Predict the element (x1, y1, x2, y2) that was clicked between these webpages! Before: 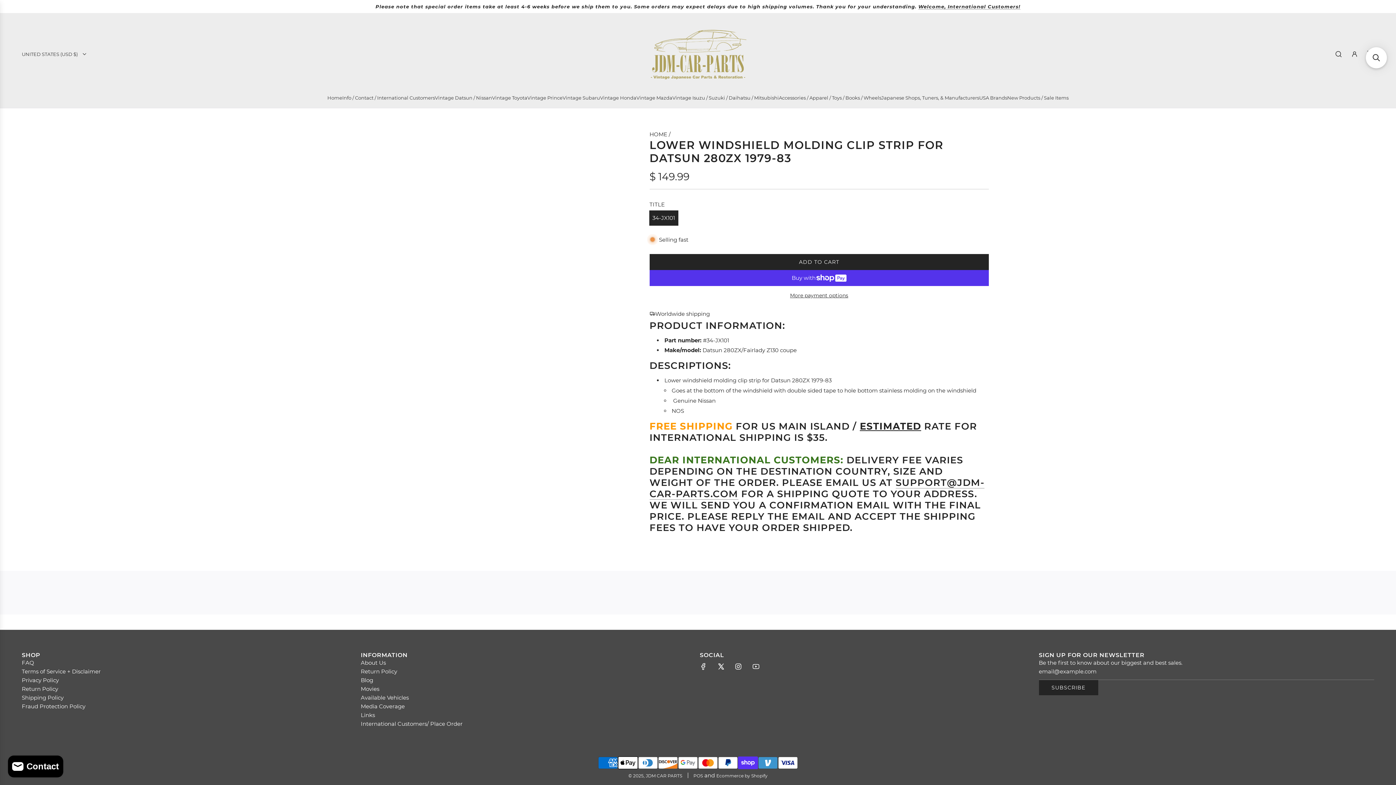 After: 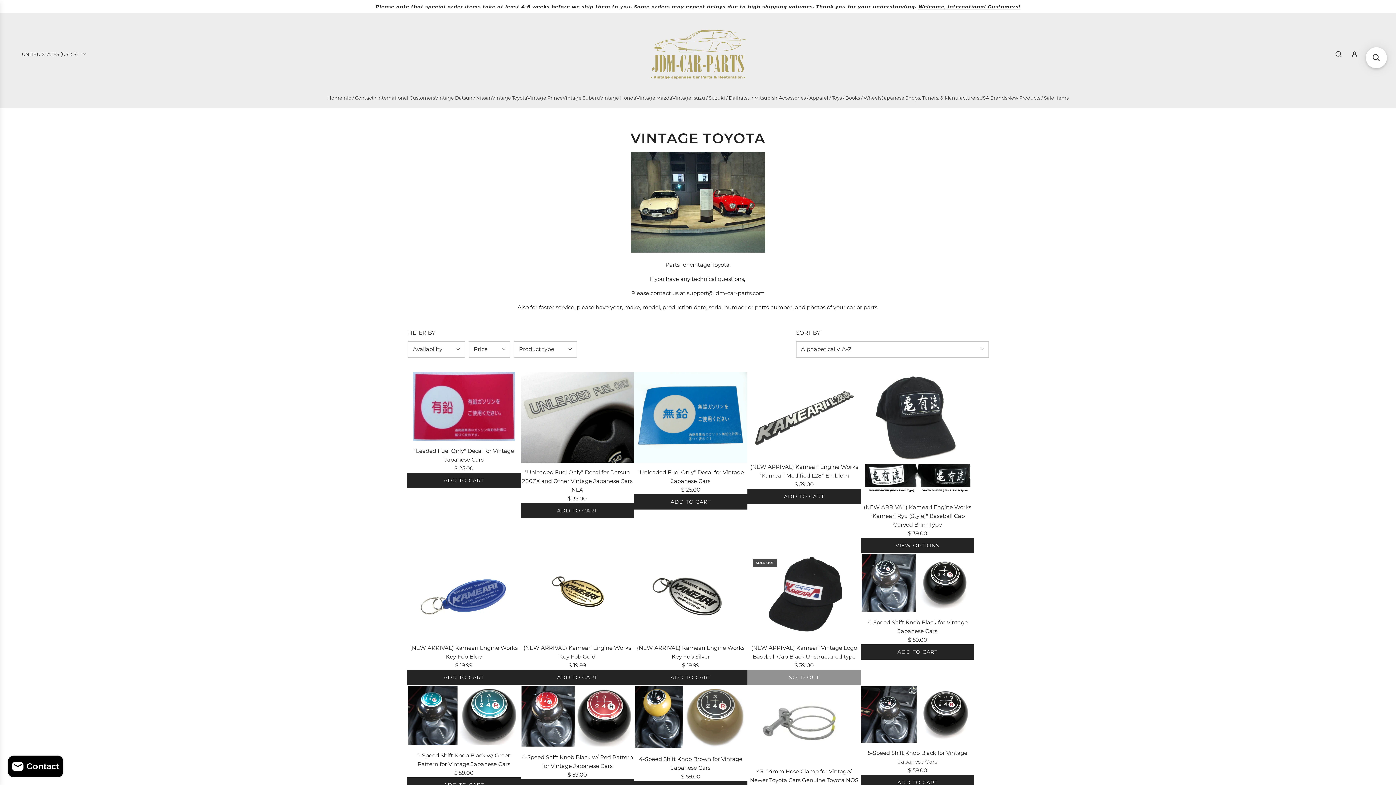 Action: label: Vintage Toyota bbox: (492, 88, 527, 106)